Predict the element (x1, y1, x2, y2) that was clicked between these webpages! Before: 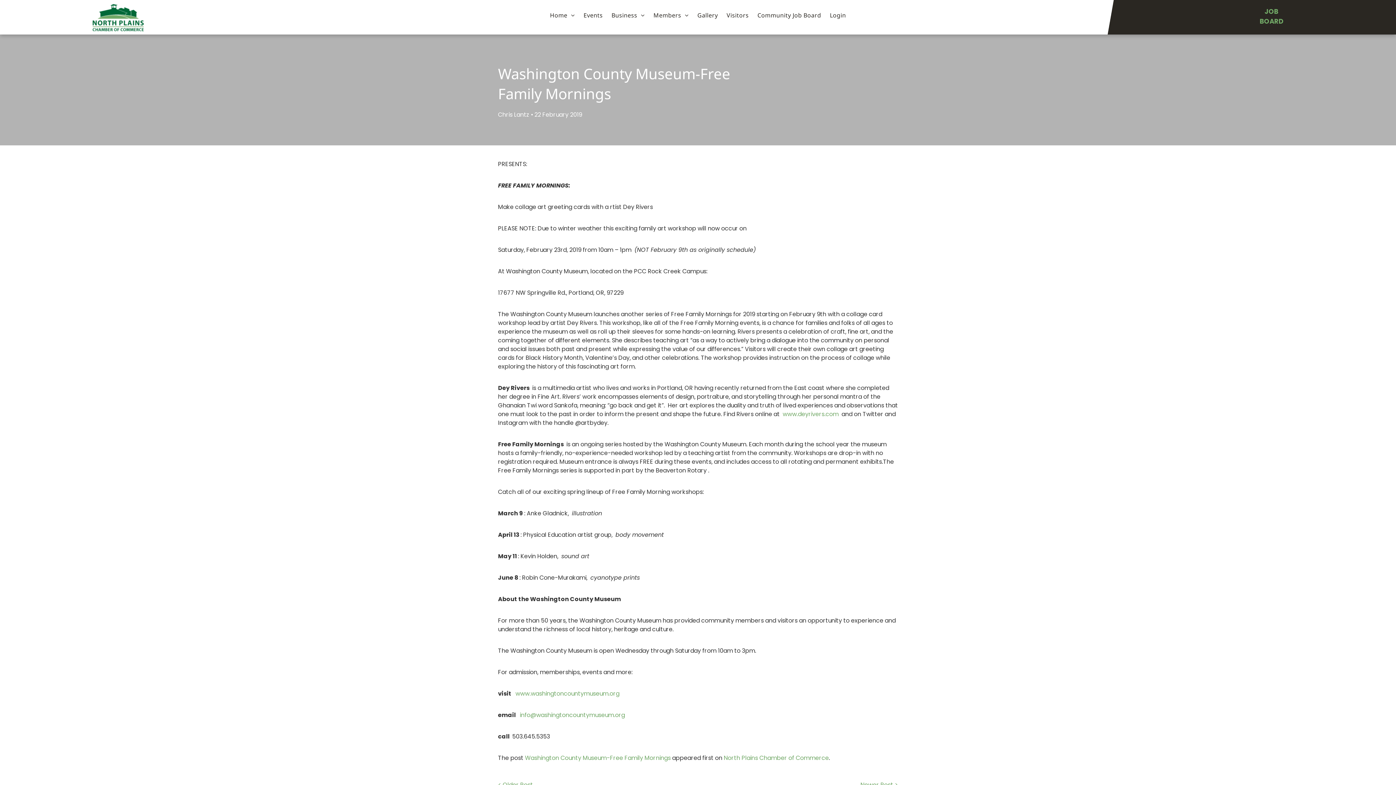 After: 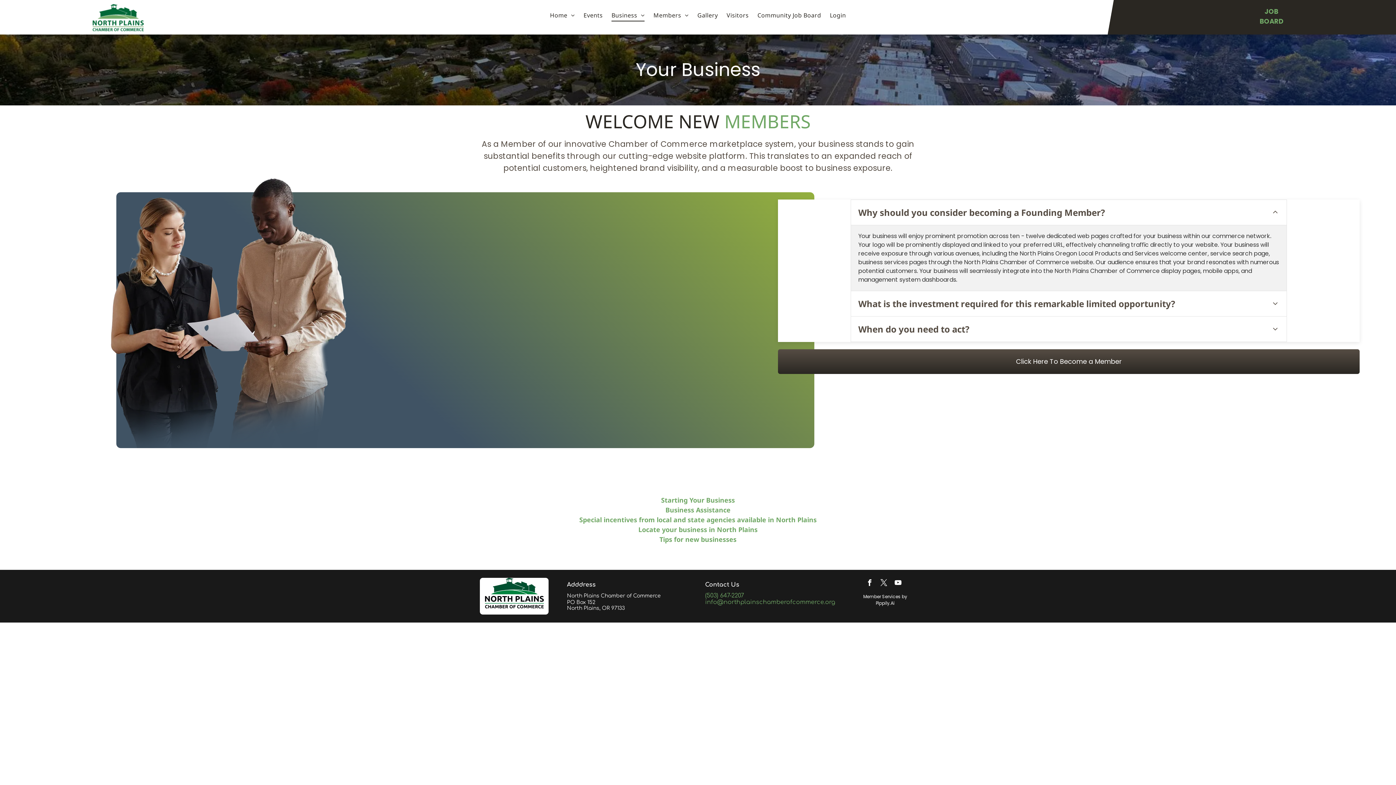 Action: bbox: (607, 9, 649, 21) label: Business